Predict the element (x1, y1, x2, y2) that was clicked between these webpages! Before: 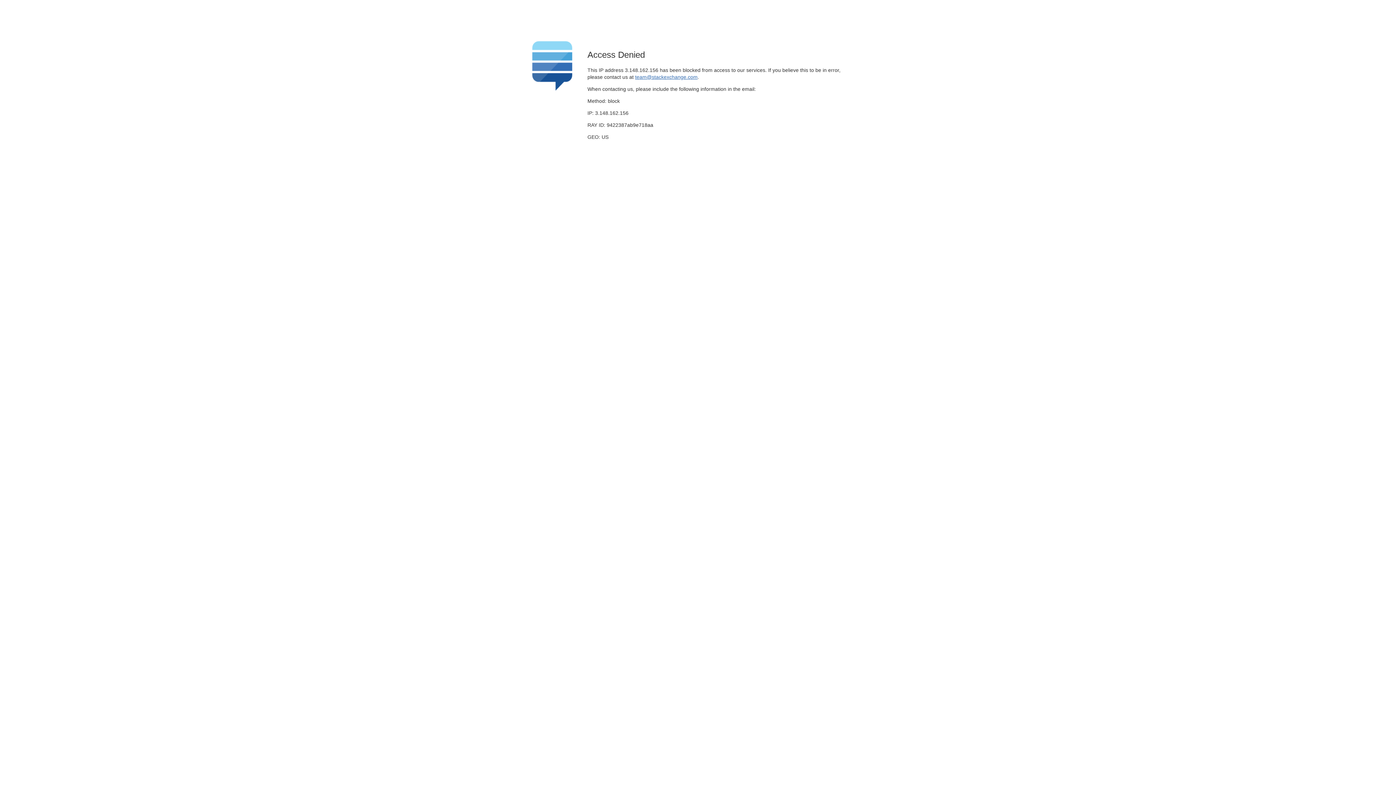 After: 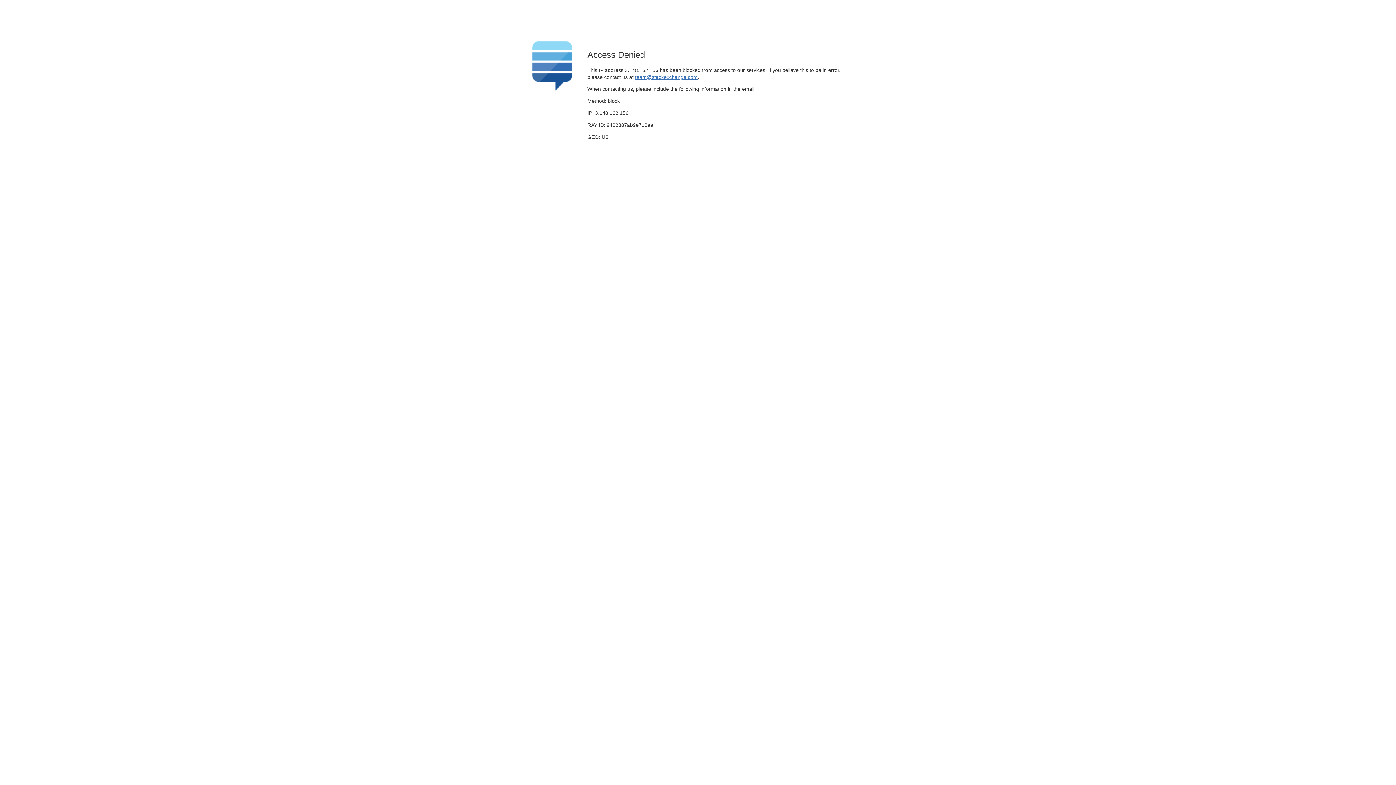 Action: label: team@stackexchange.com bbox: (635, 74, 697, 79)